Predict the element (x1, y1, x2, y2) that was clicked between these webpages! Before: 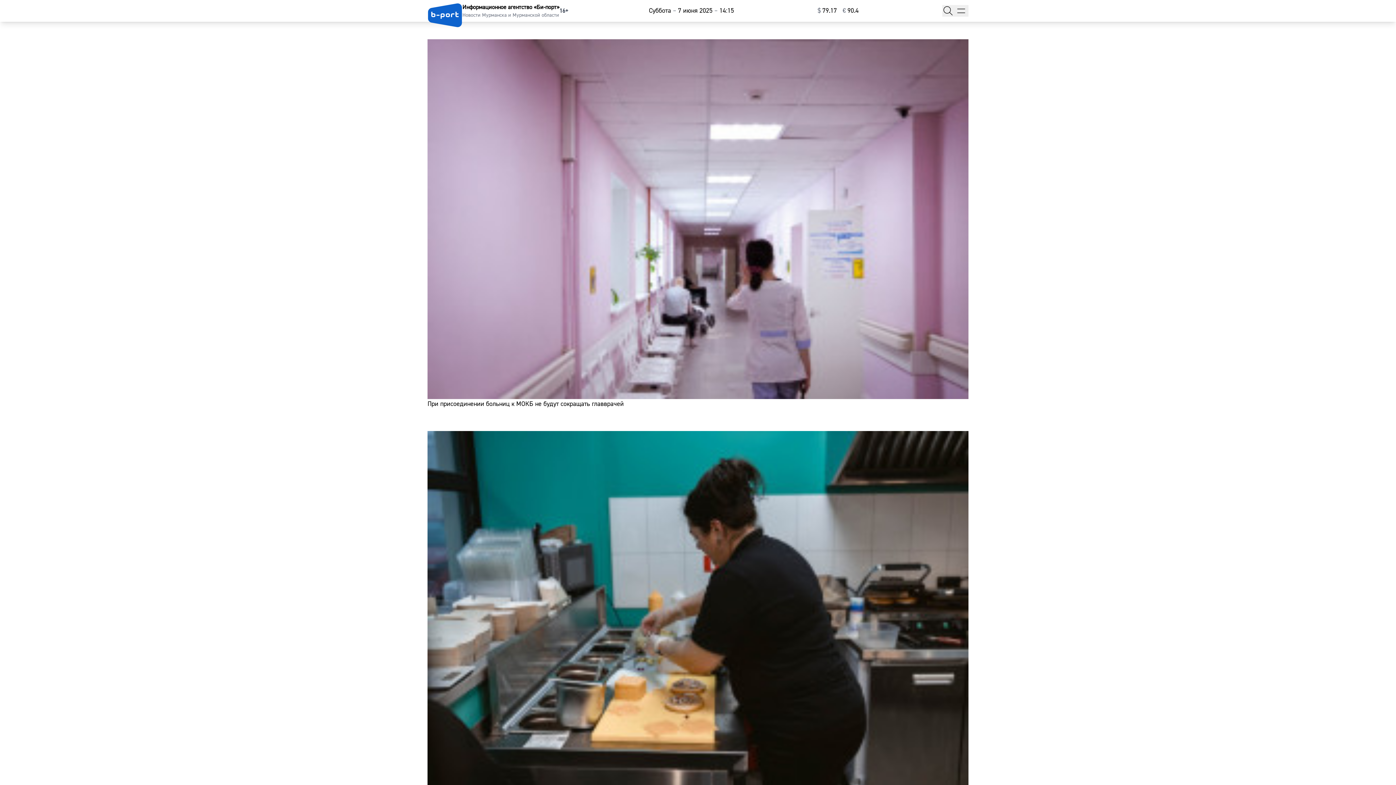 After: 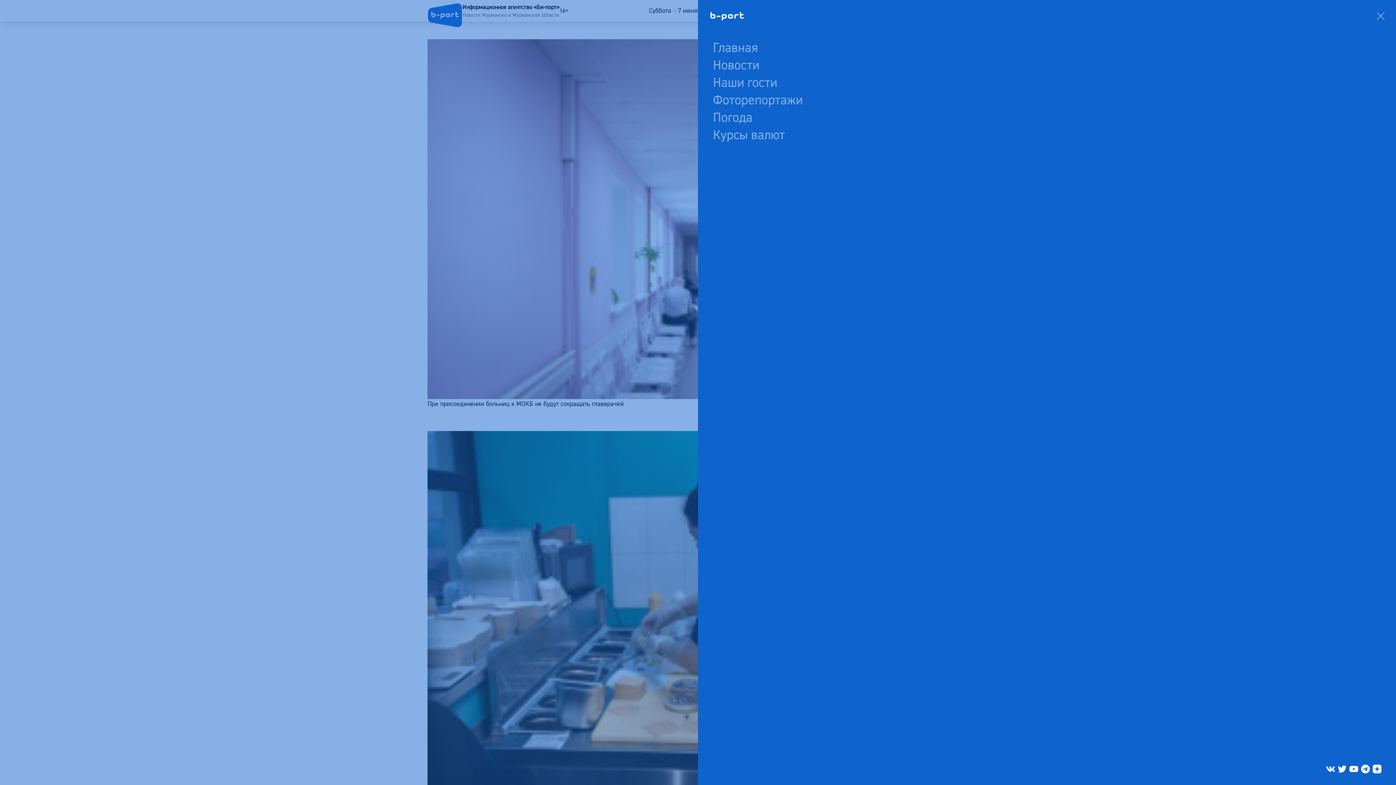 Action: bbox: (954, 5, 968, 16)